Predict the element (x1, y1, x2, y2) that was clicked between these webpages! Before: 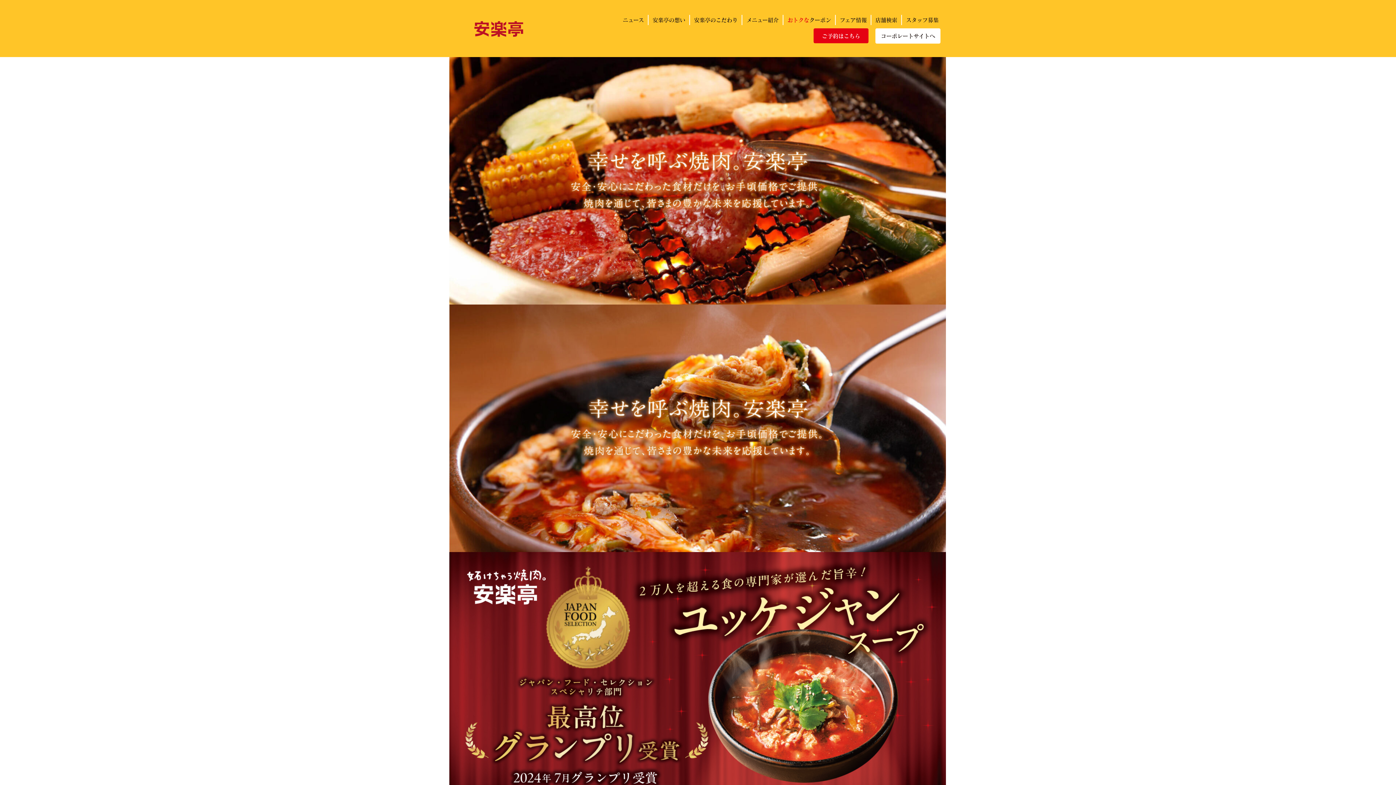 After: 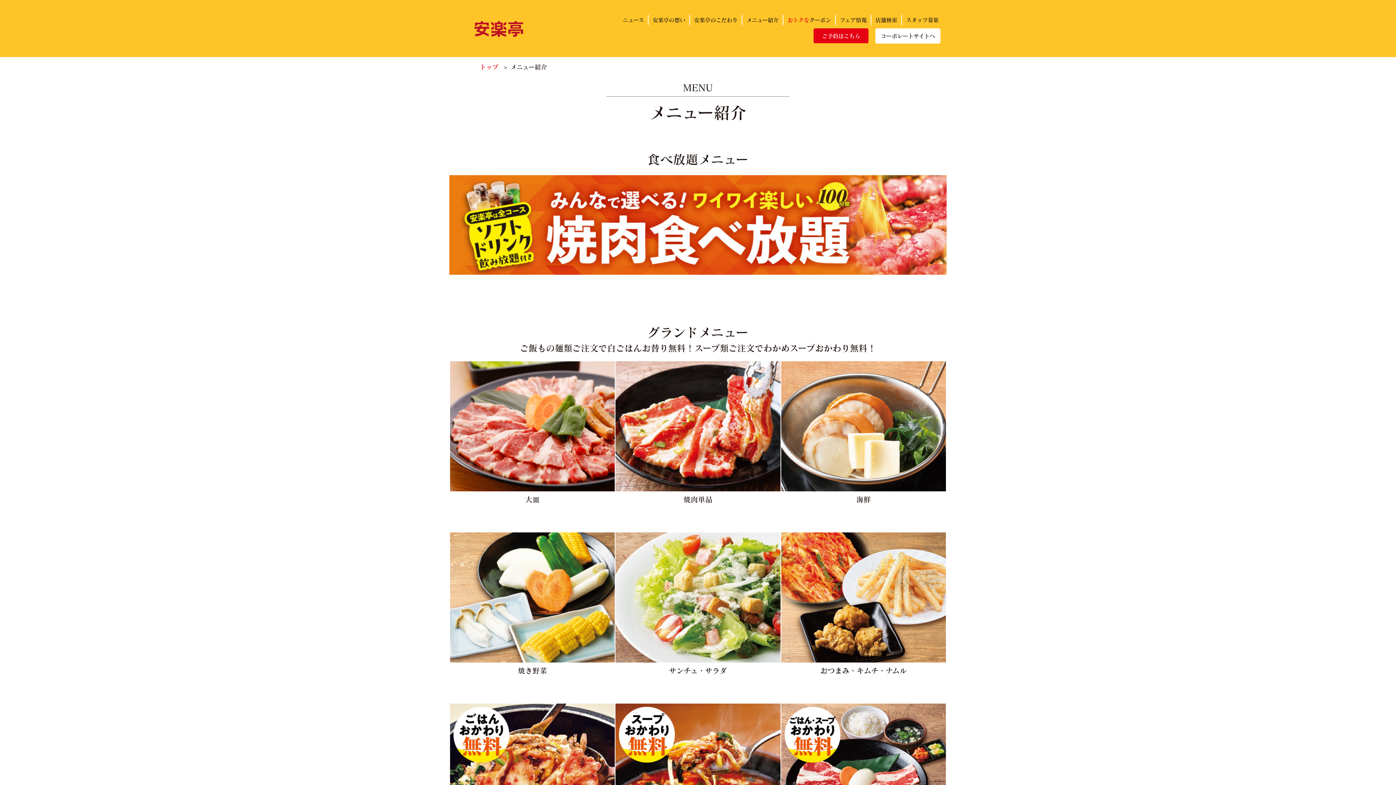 Action: label: メニュー紹介 bbox: (742, 15, 780, 25)